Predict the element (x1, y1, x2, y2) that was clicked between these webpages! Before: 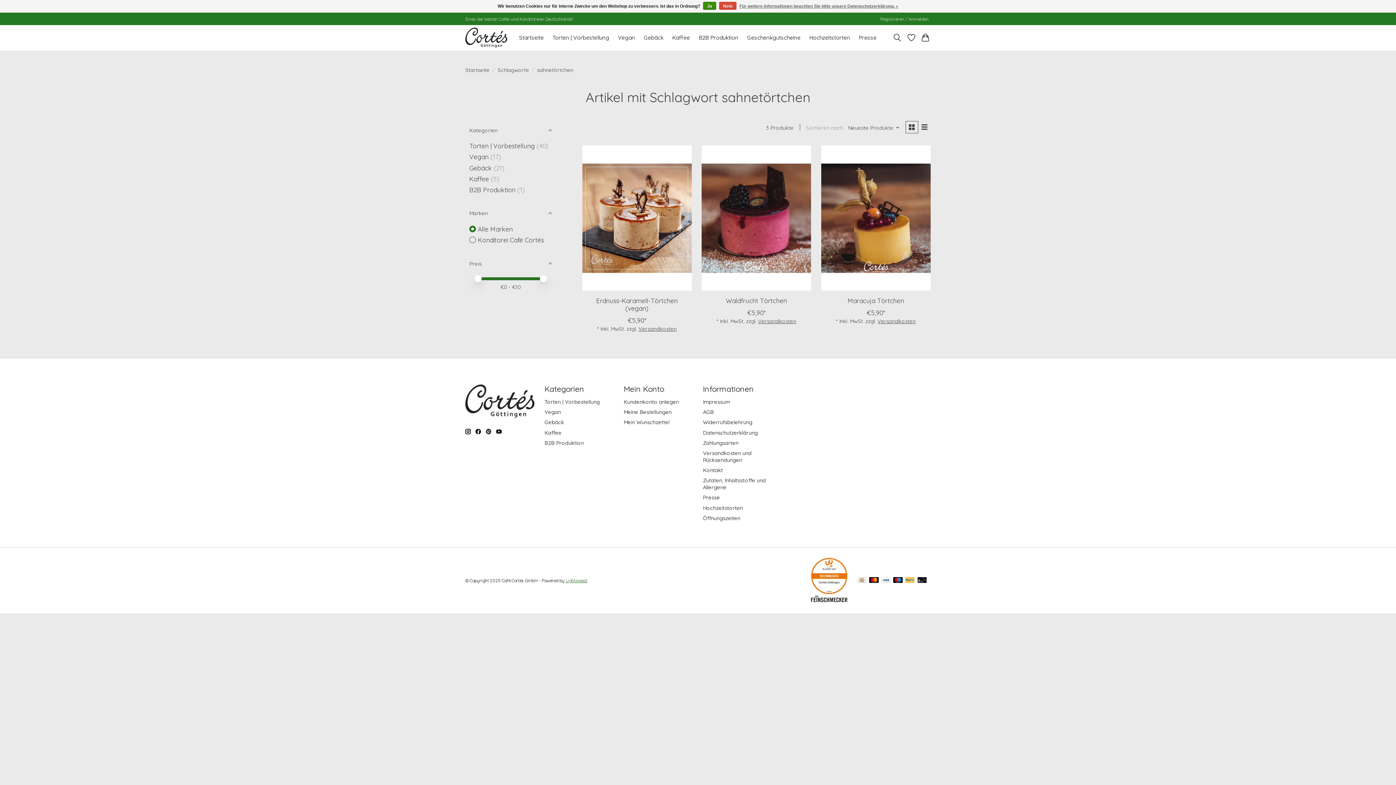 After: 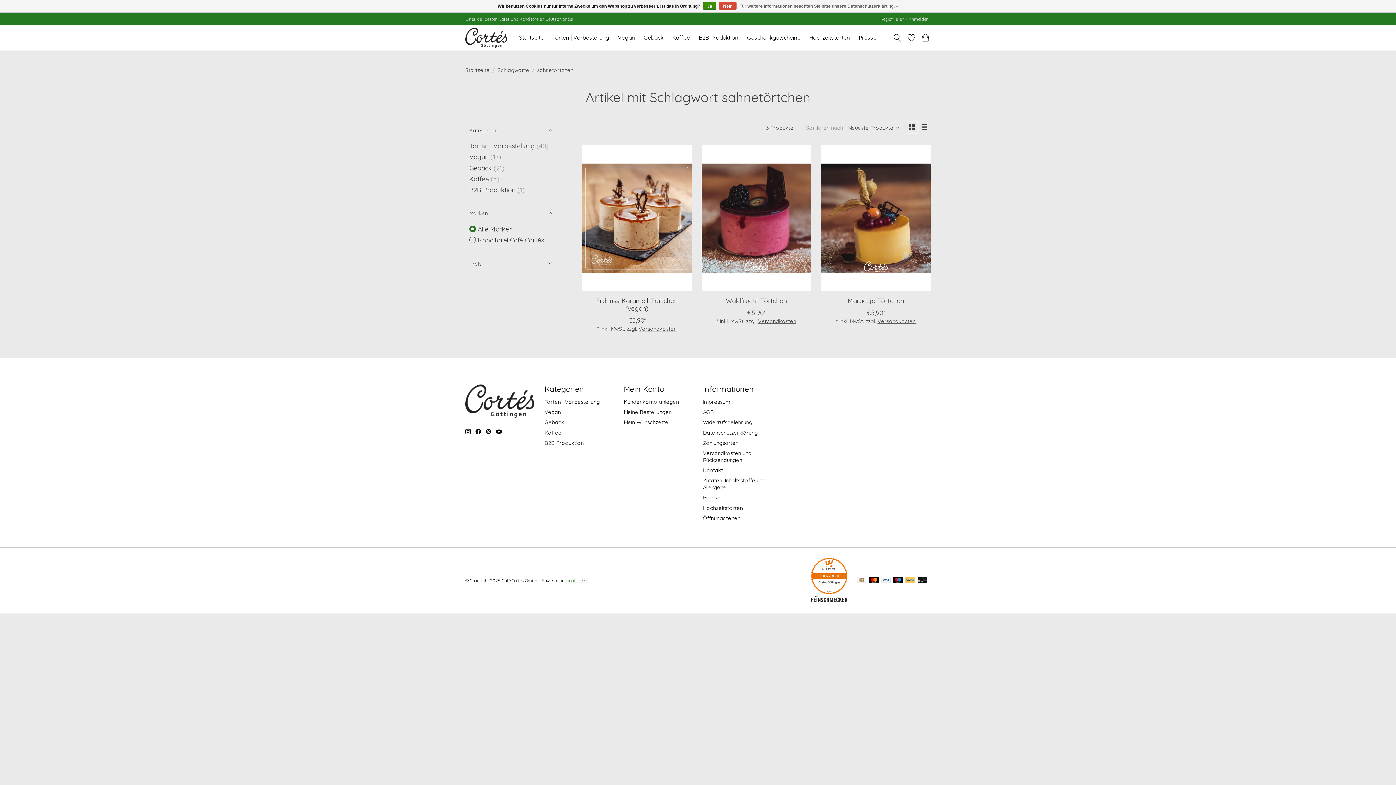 Action: bbox: (465, 254, 556, 273) label: Preis